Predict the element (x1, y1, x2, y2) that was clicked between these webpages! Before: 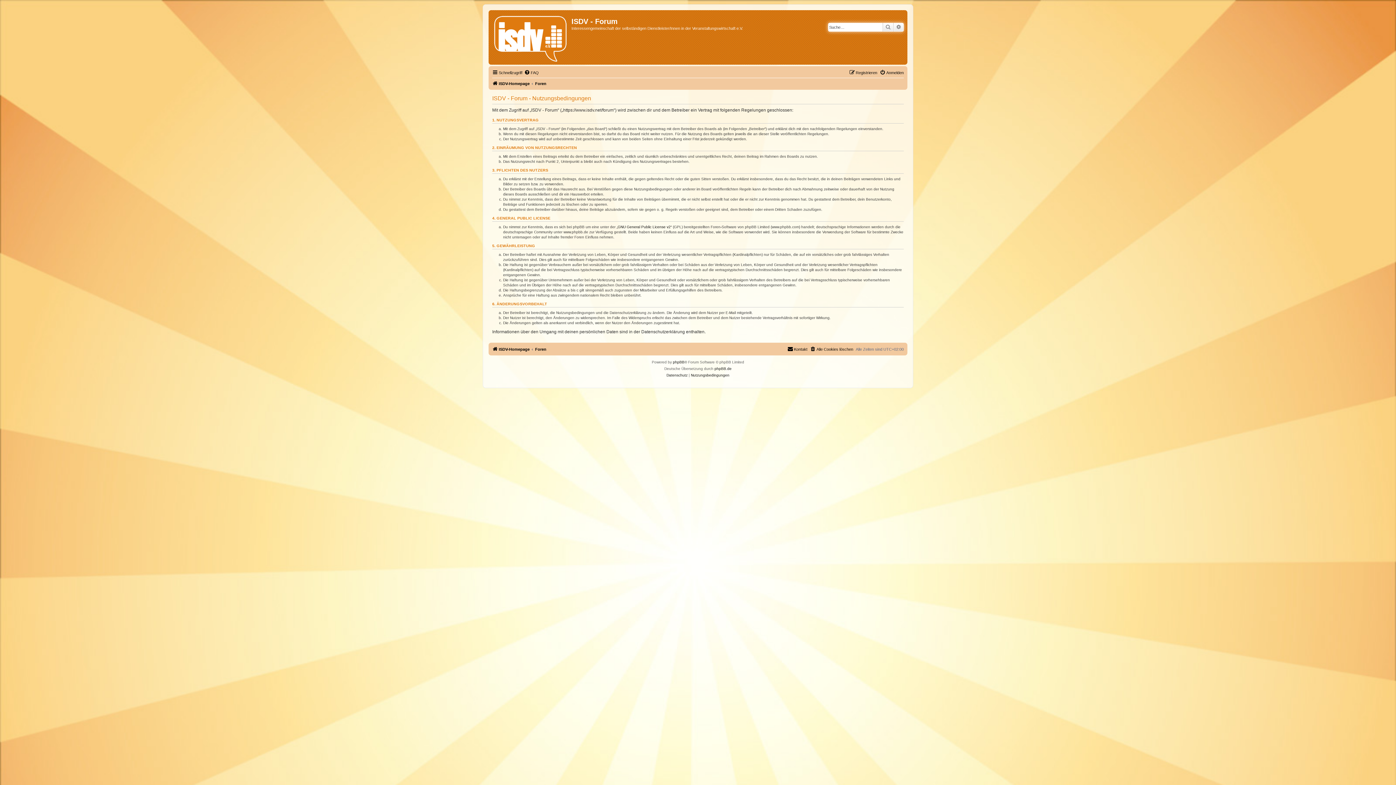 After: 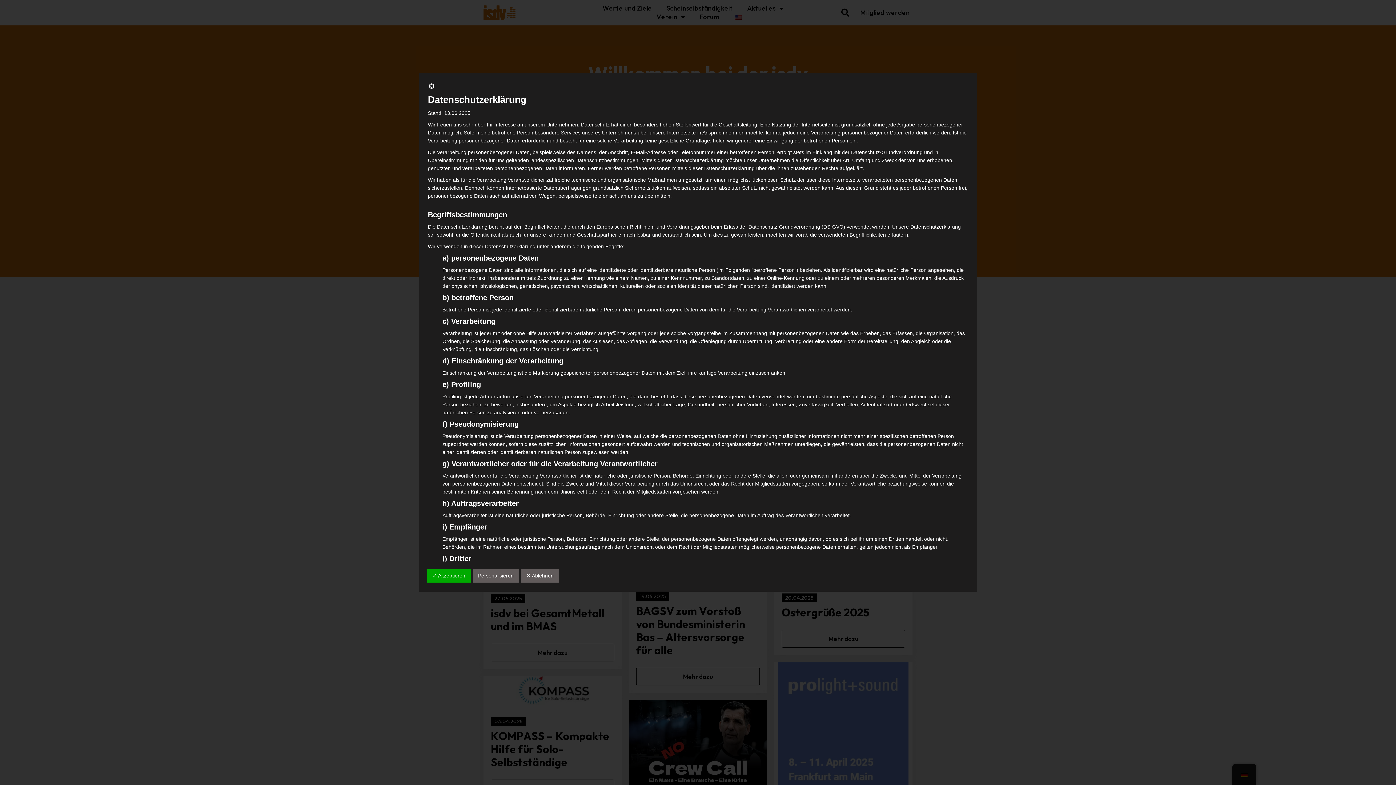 Action: bbox: (490, 12, 571, 62)